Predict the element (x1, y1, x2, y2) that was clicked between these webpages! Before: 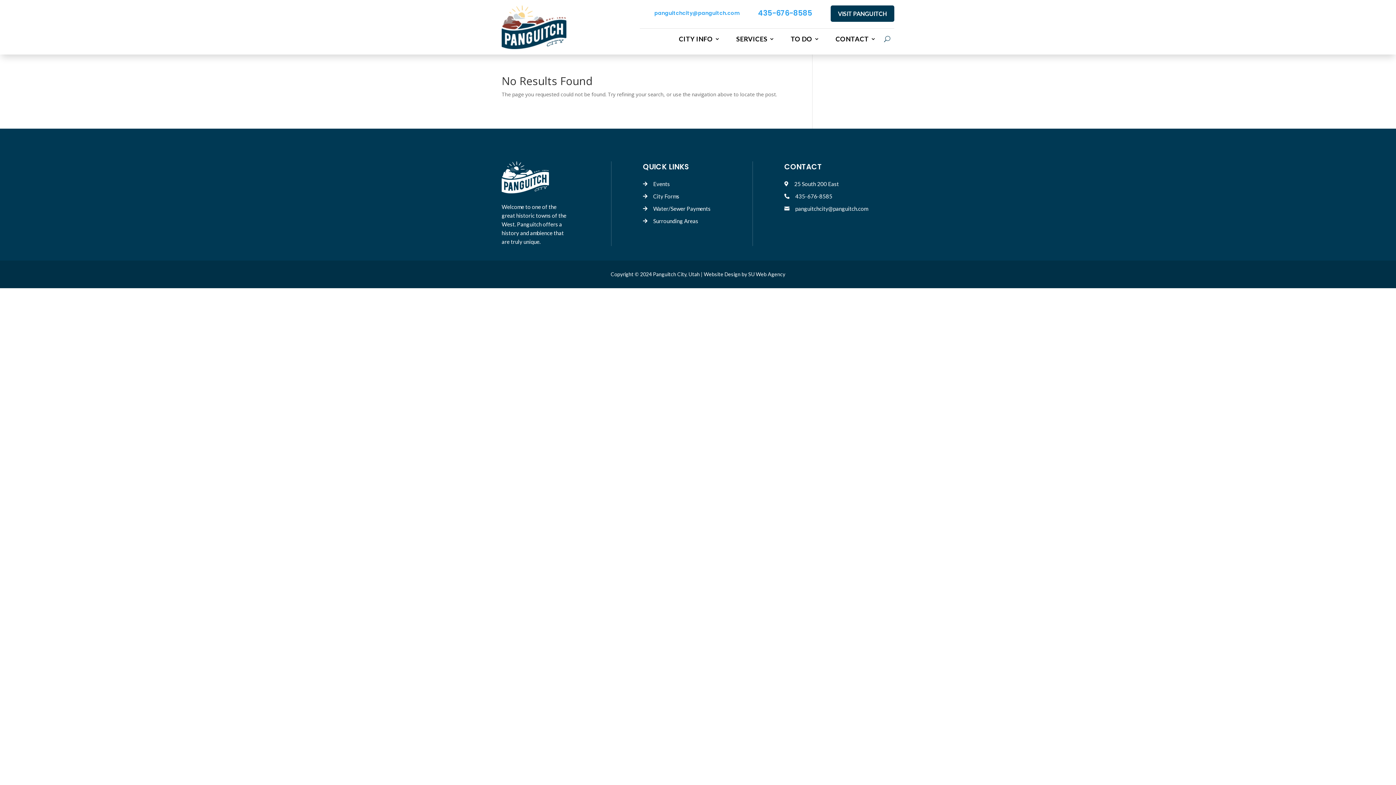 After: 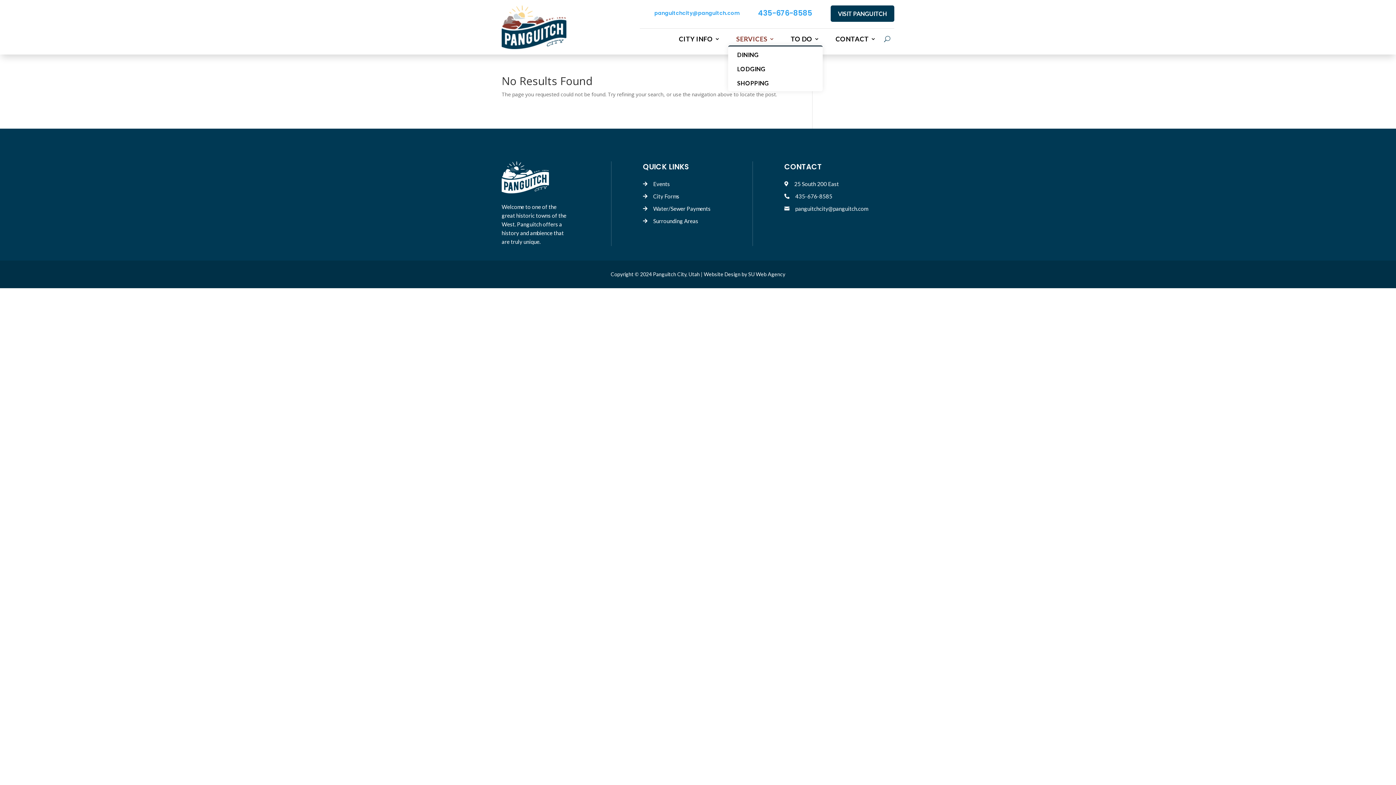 Action: bbox: (736, 35, 774, 45) label: SERVICES